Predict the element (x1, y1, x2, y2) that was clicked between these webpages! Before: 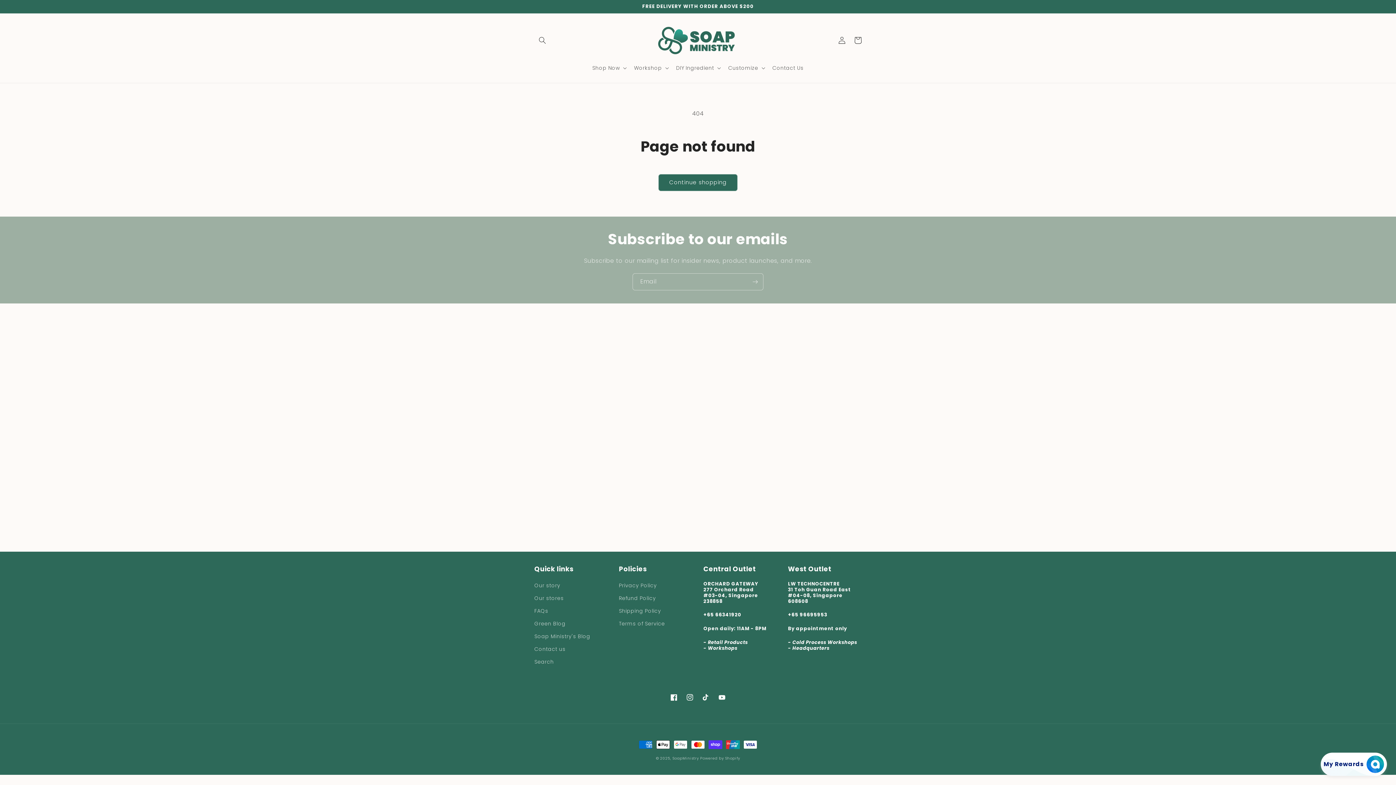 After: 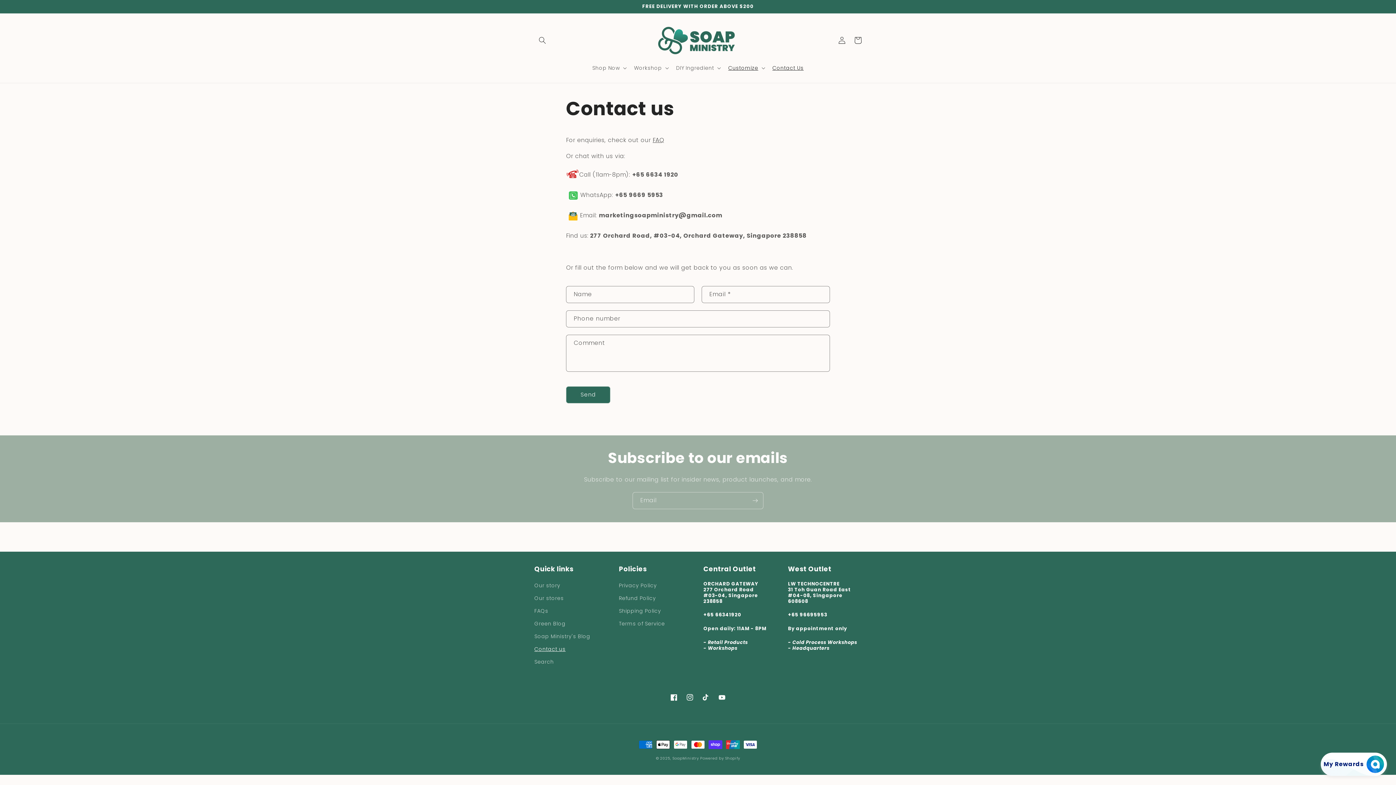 Action: label: Contact us bbox: (534, 643, 565, 656)